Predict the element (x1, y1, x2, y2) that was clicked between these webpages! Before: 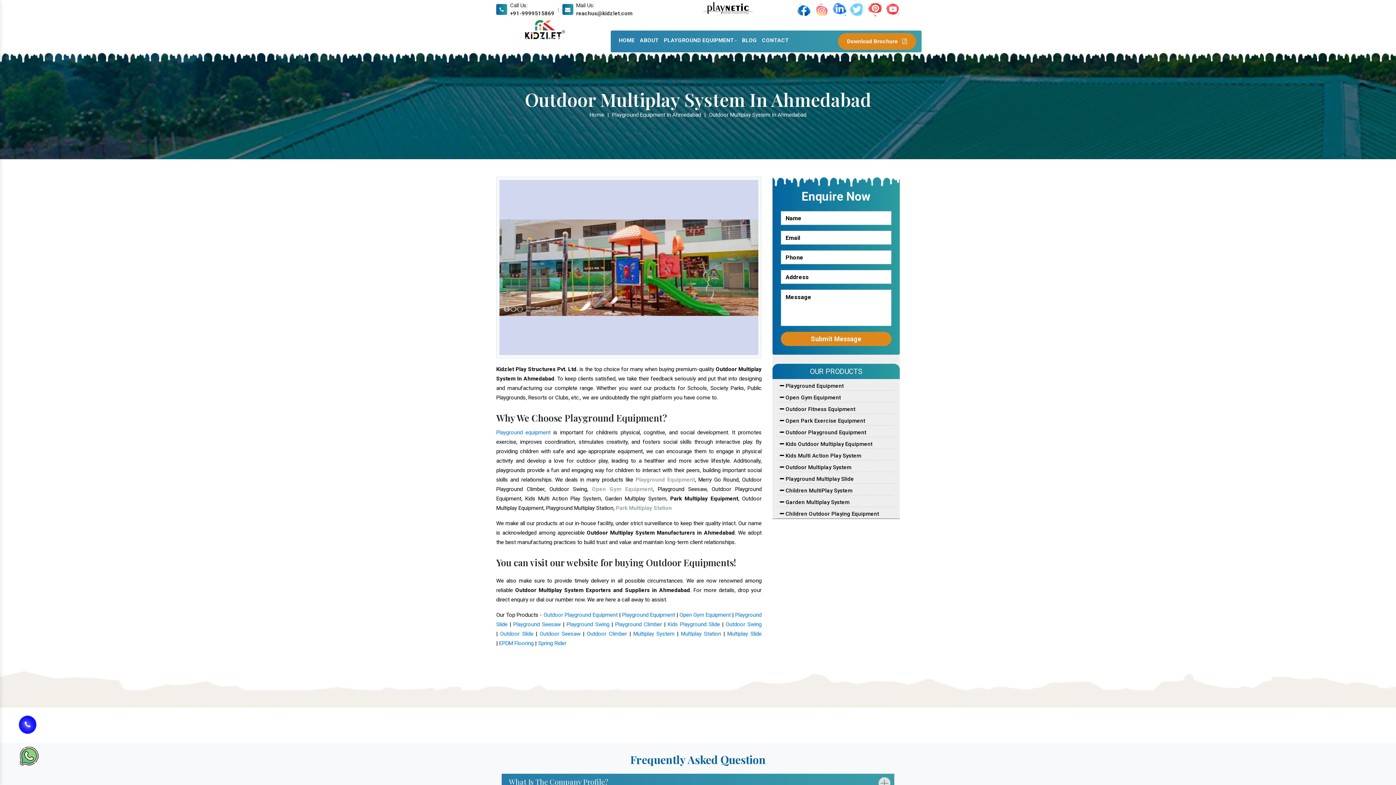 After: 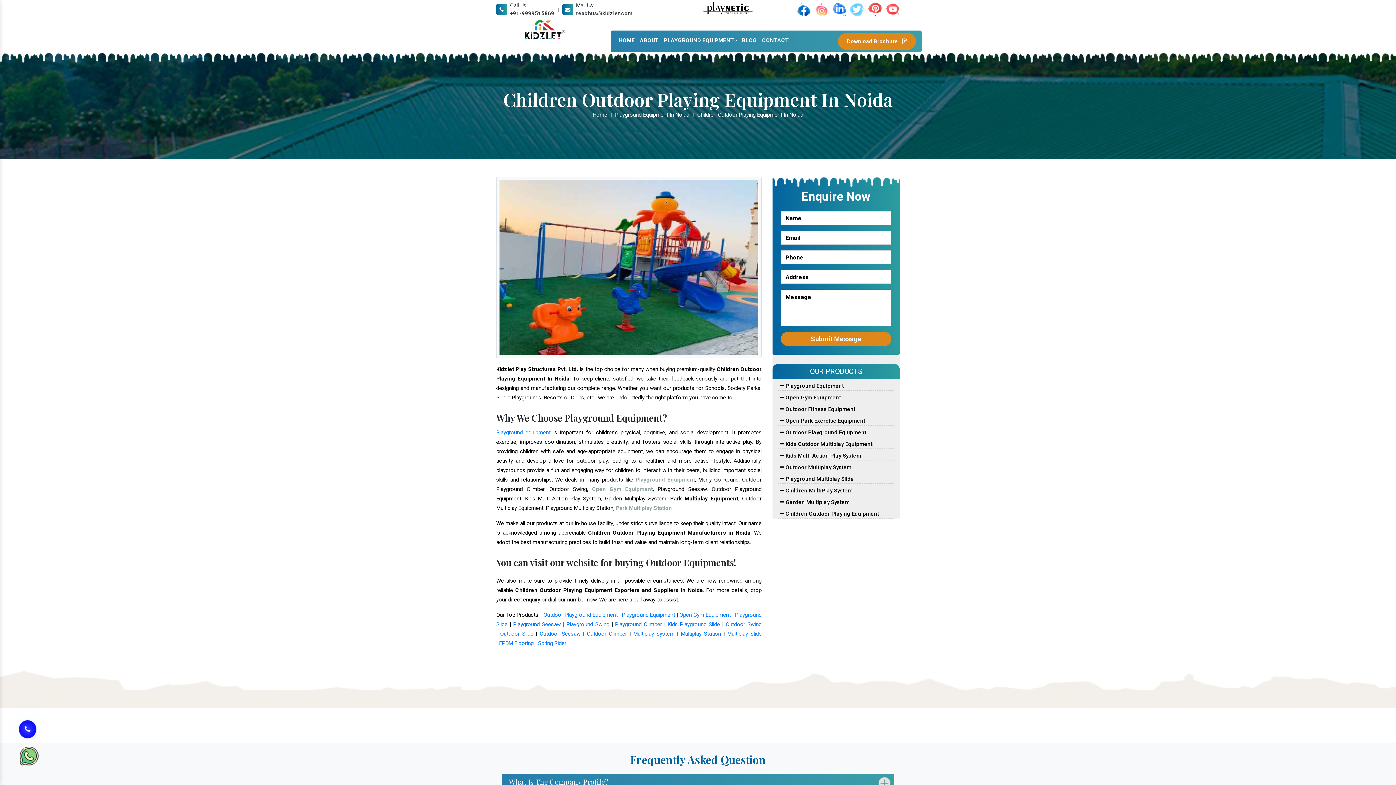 Action: label:  Children Outdoor Playing Equipment bbox: (778, 509, 894, 518)